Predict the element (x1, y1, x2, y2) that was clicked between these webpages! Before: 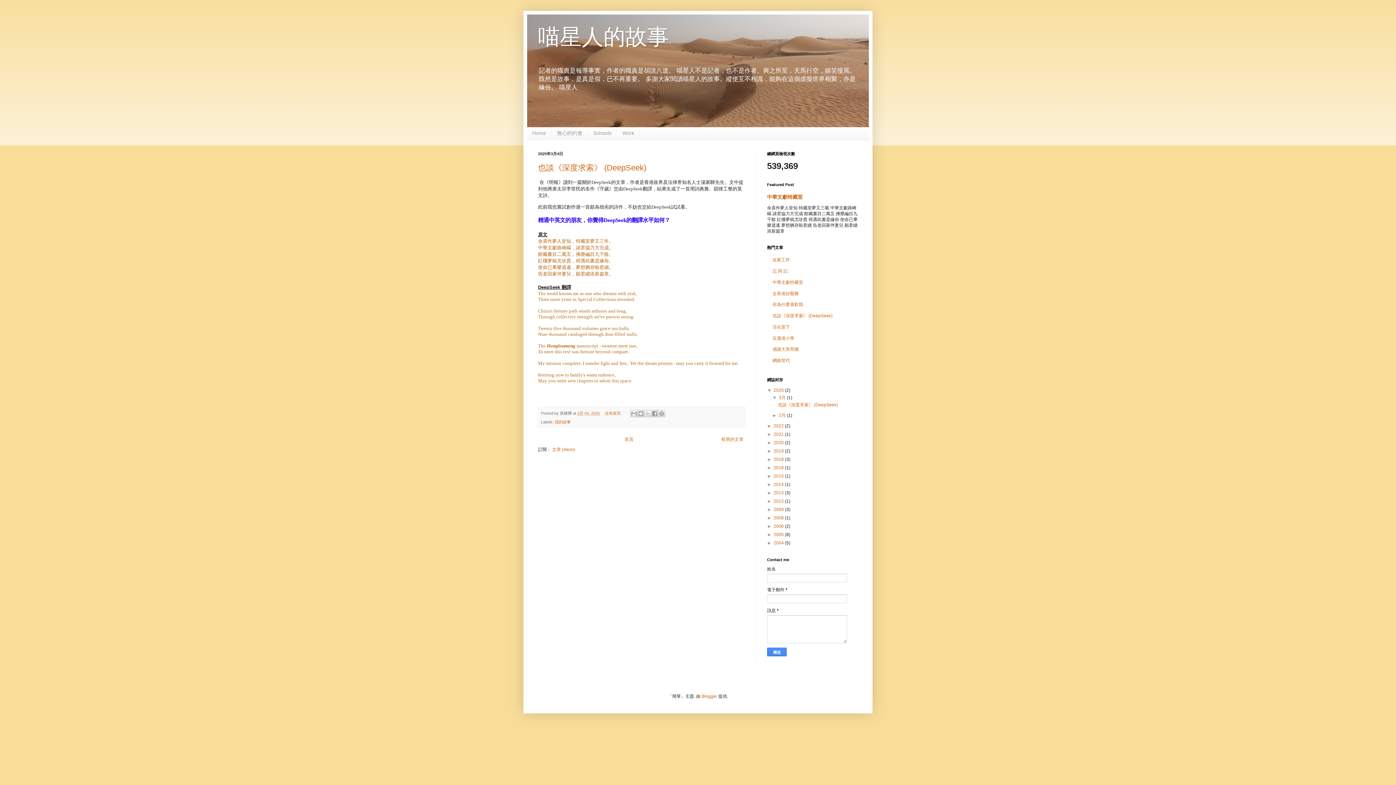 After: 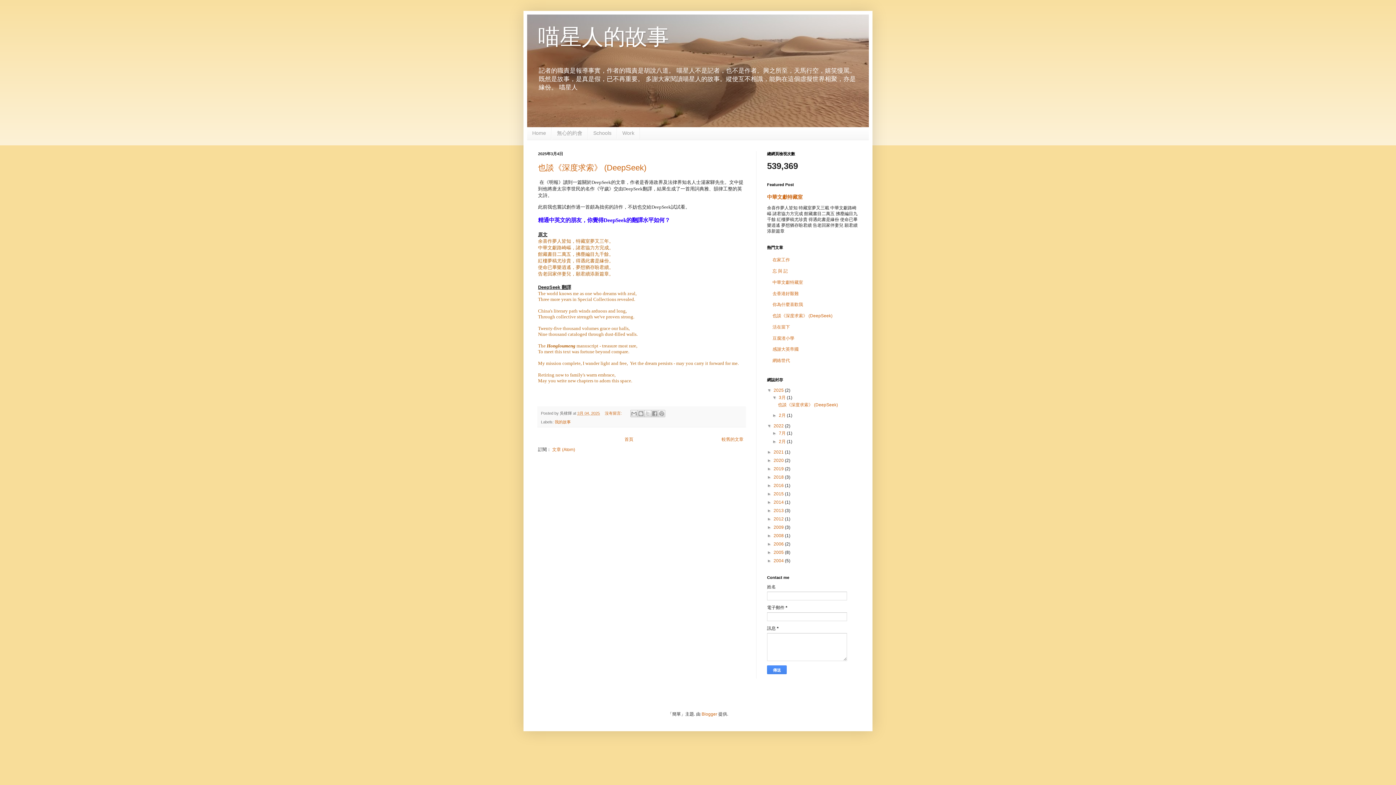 Action: label: ►   bbox: (767, 423, 773, 428)